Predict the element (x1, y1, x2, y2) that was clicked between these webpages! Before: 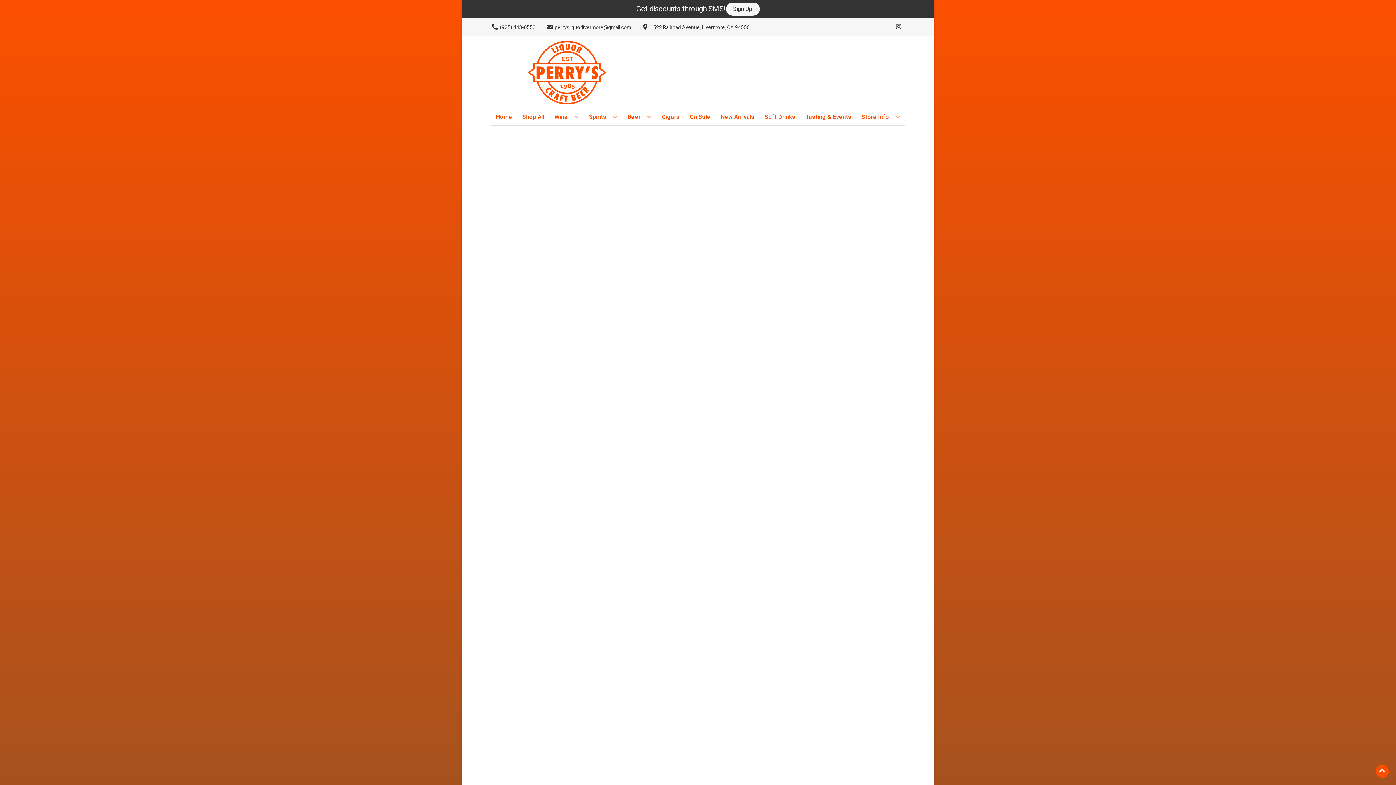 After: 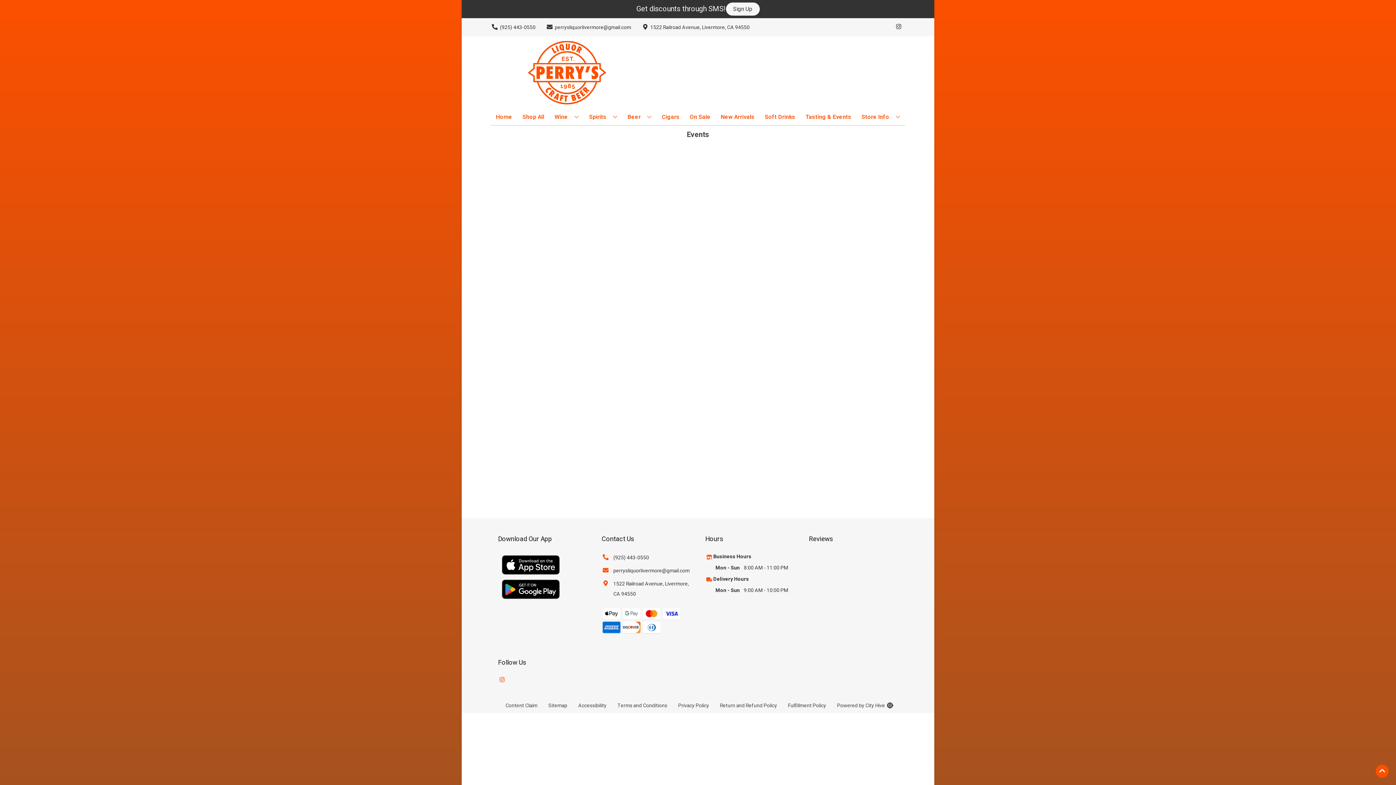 Action: bbox: (802, 109, 854, 125) label: Tasting & Events